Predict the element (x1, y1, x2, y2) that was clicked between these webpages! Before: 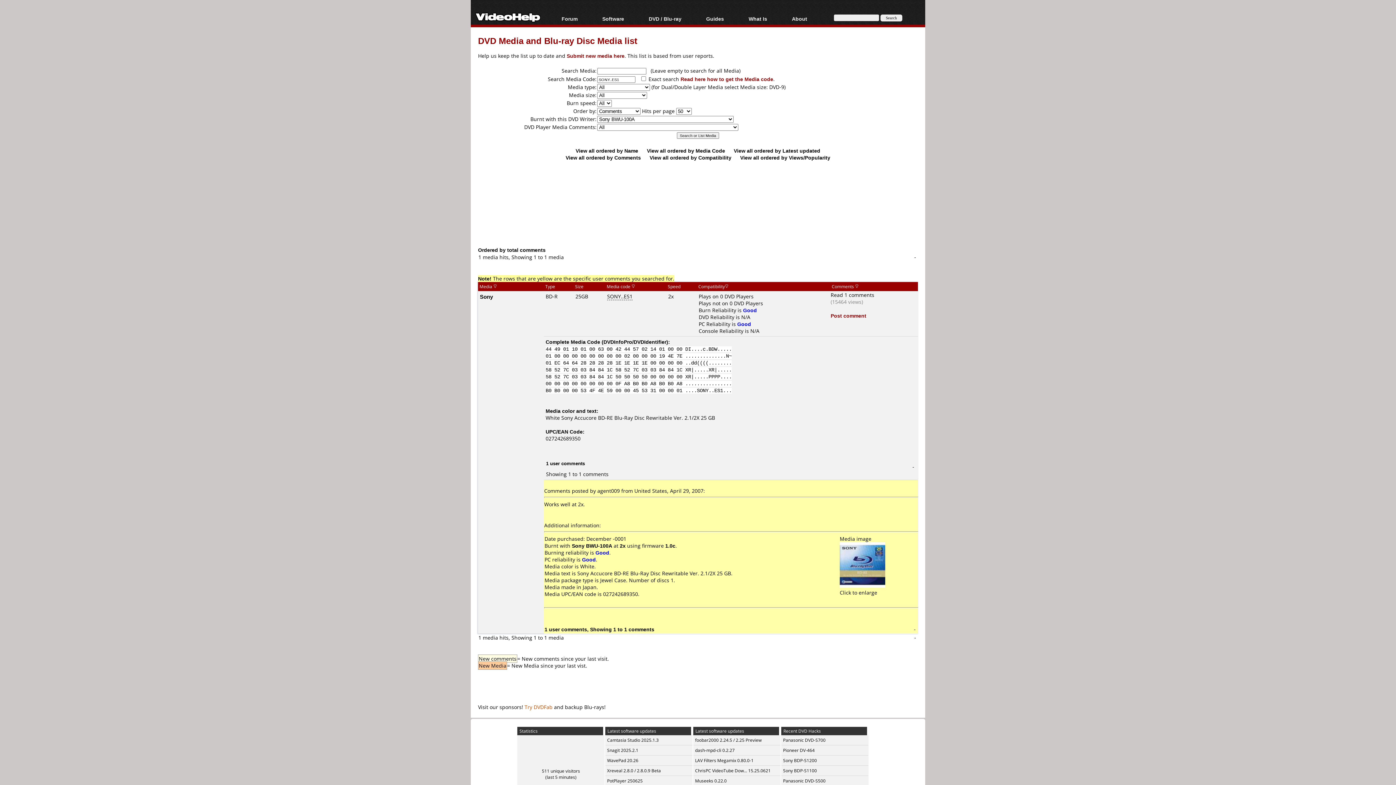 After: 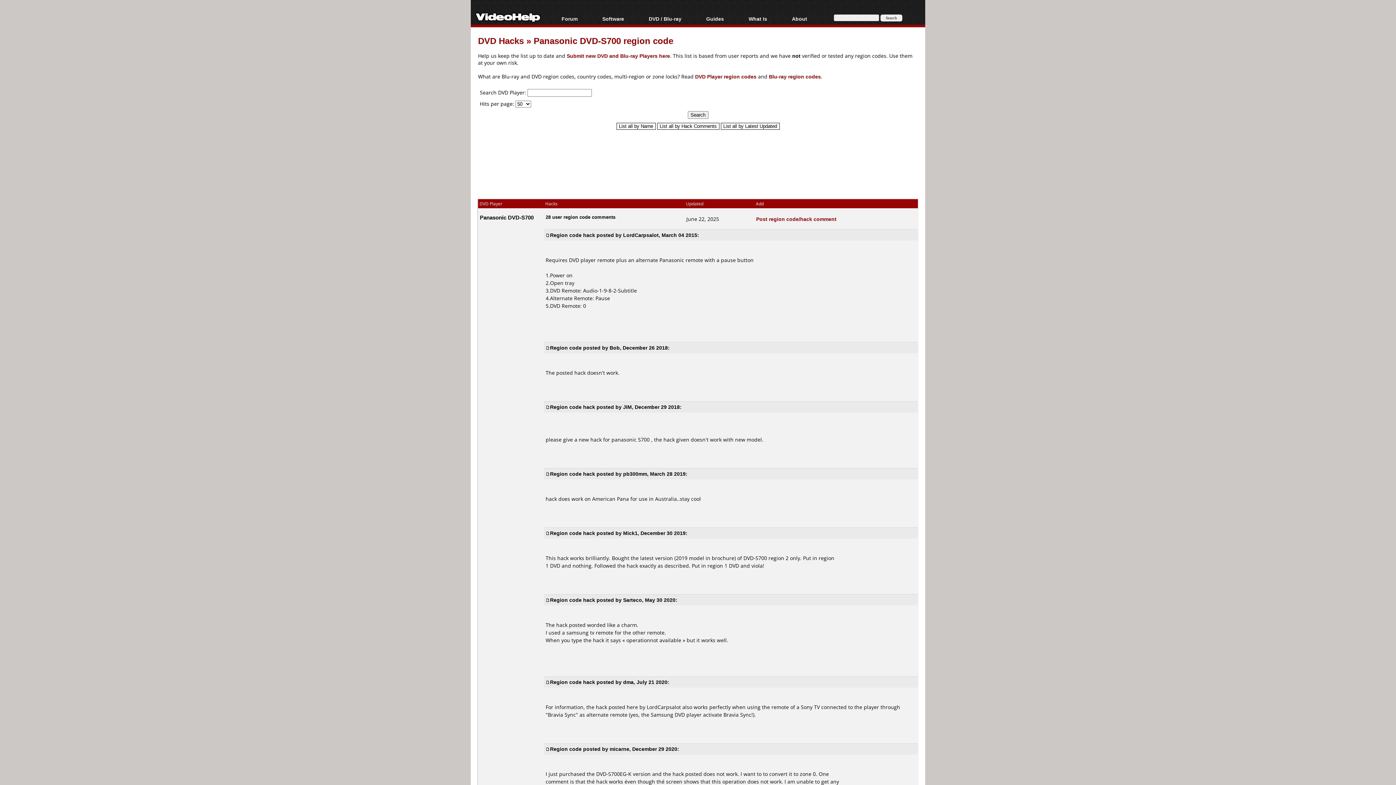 Action: label: Panasonic DVD-S700 bbox: (783, 737, 825, 743)